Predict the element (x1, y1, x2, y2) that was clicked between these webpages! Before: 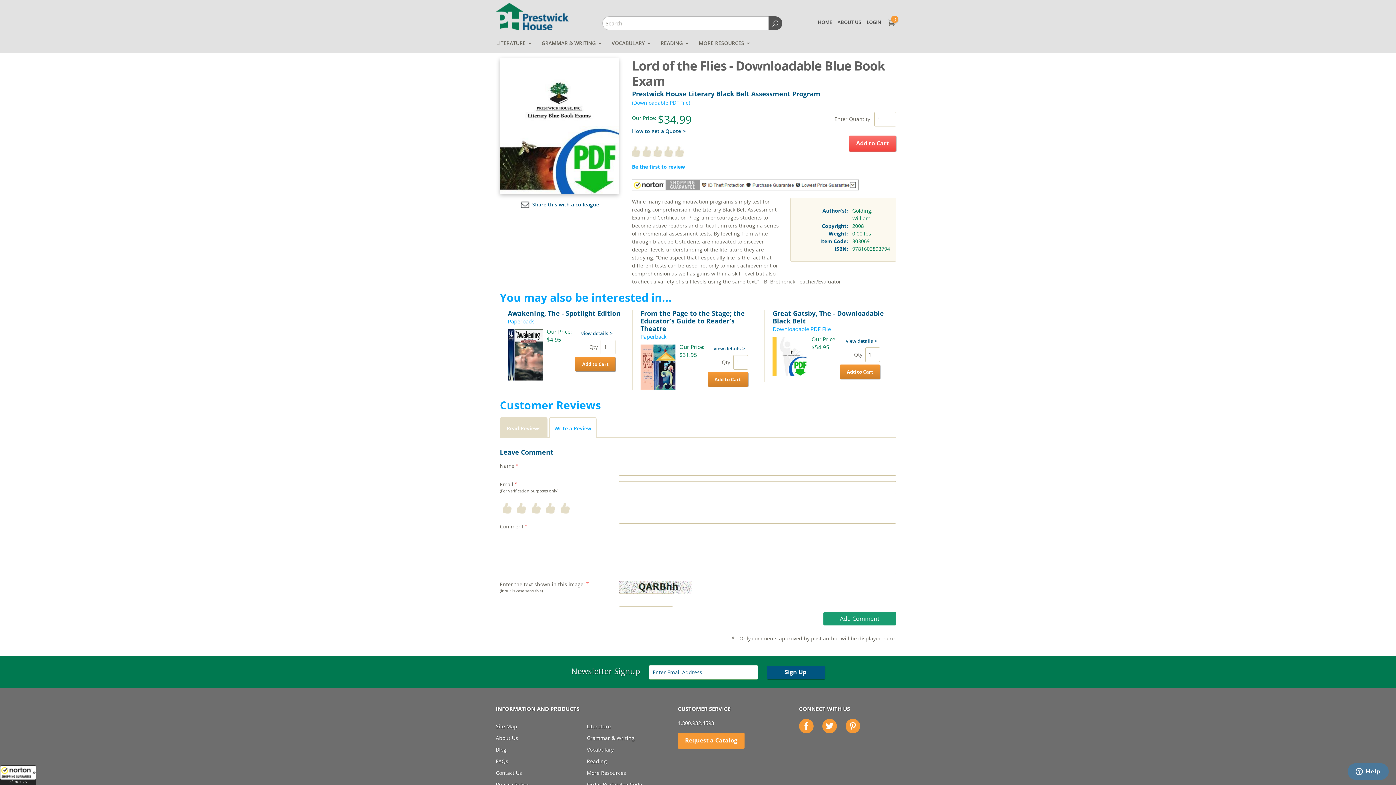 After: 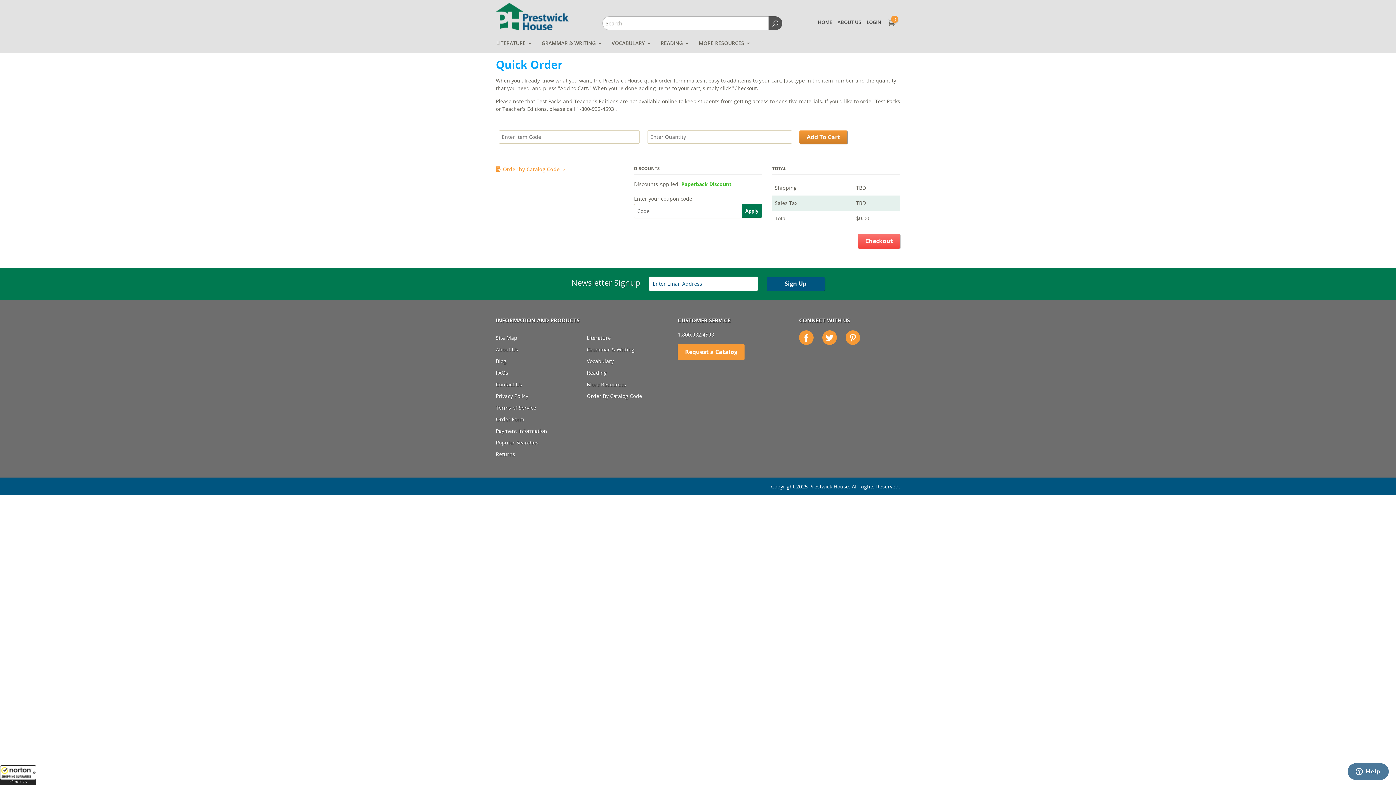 Action: label: Order By Catalog Code bbox: (586, 781, 642, 788)